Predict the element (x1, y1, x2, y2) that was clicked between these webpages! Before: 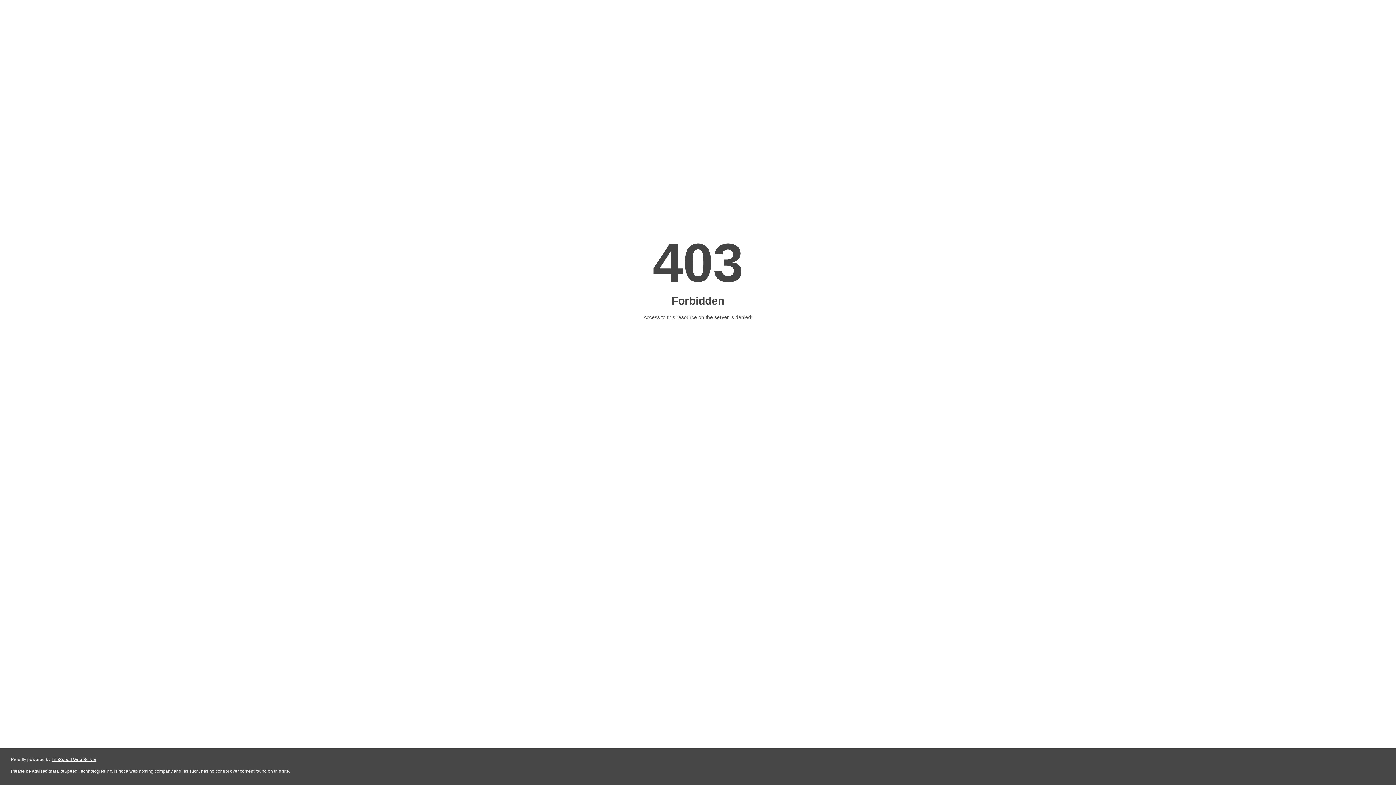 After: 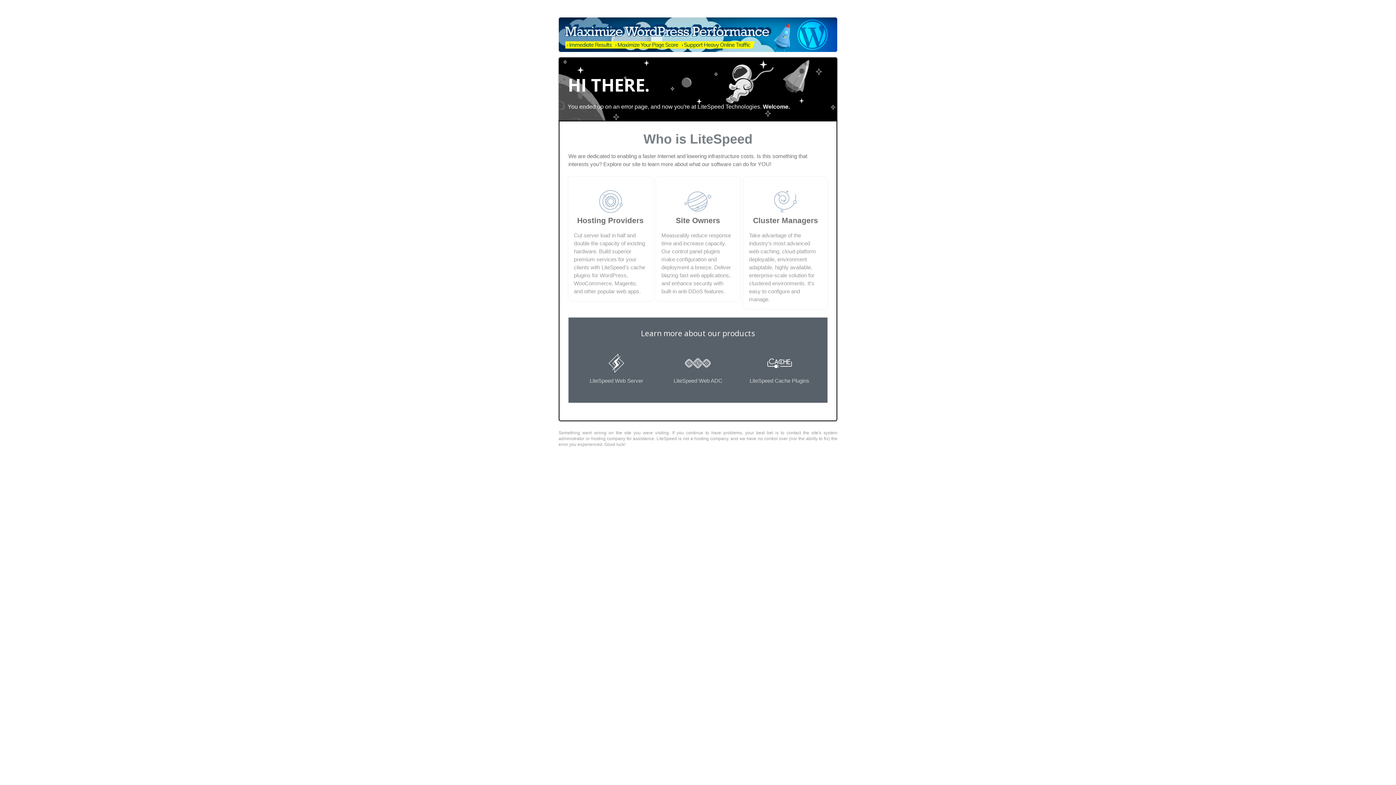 Action: label: LiteSpeed Web Server bbox: (51, 757, 96, 762)